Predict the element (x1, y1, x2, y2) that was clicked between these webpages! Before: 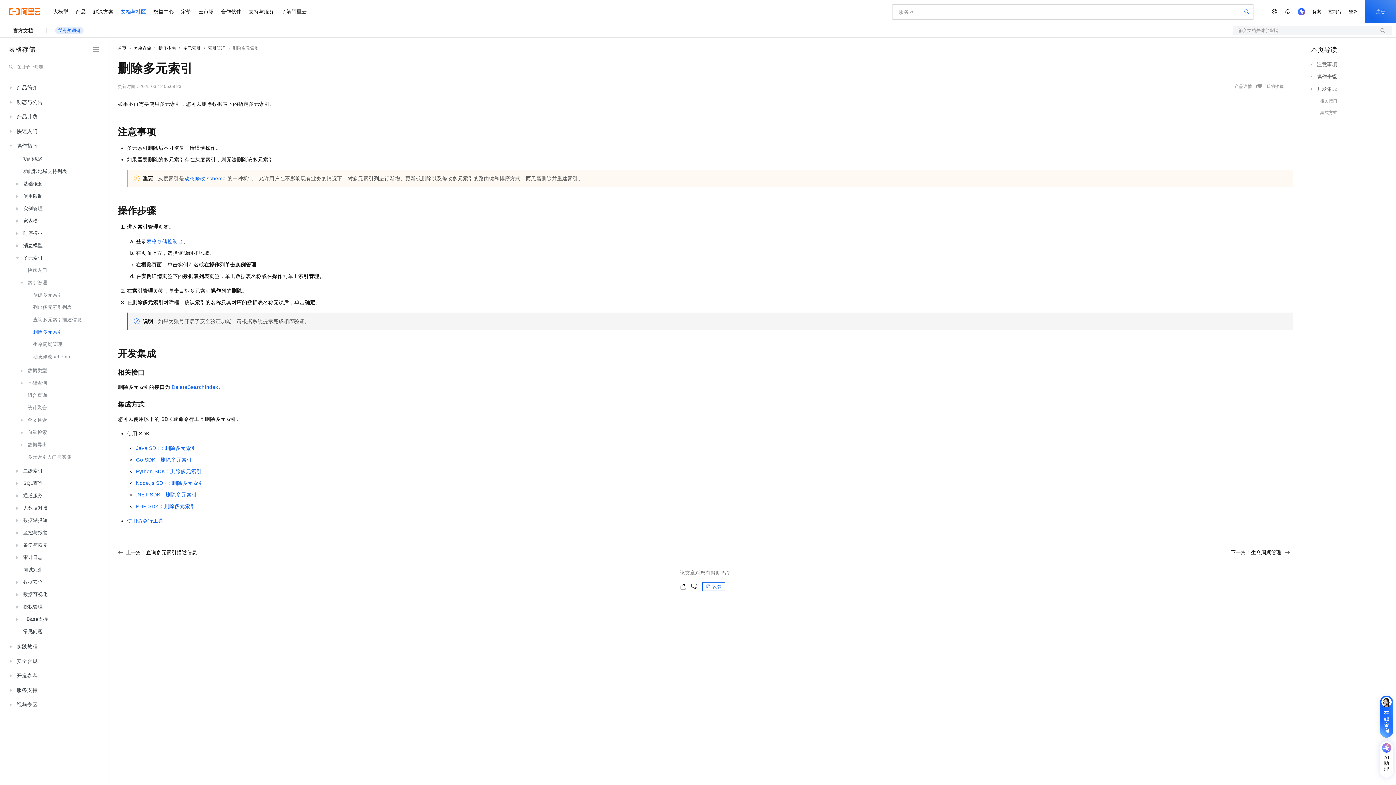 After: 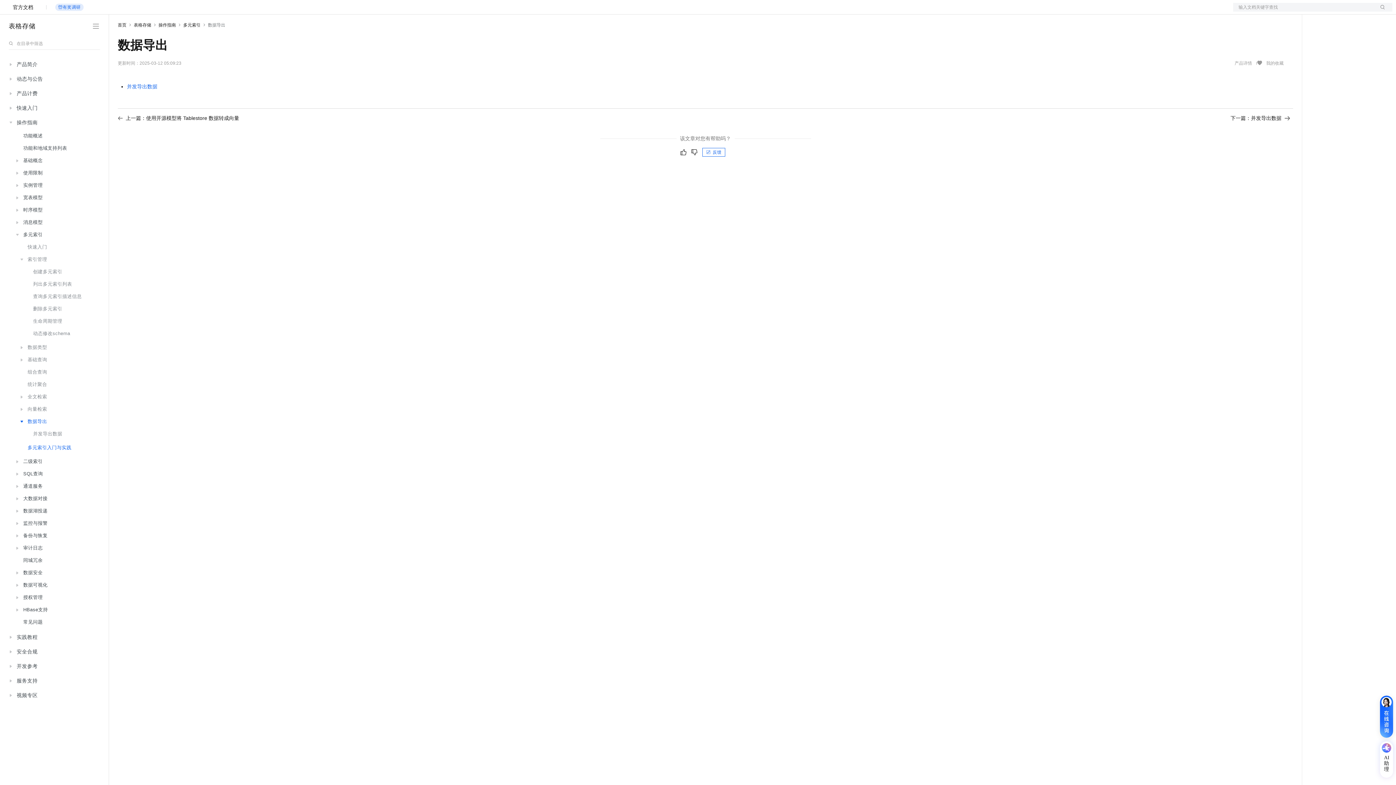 Action: bbox: (13, 438, 98, 451) label: 数据导出